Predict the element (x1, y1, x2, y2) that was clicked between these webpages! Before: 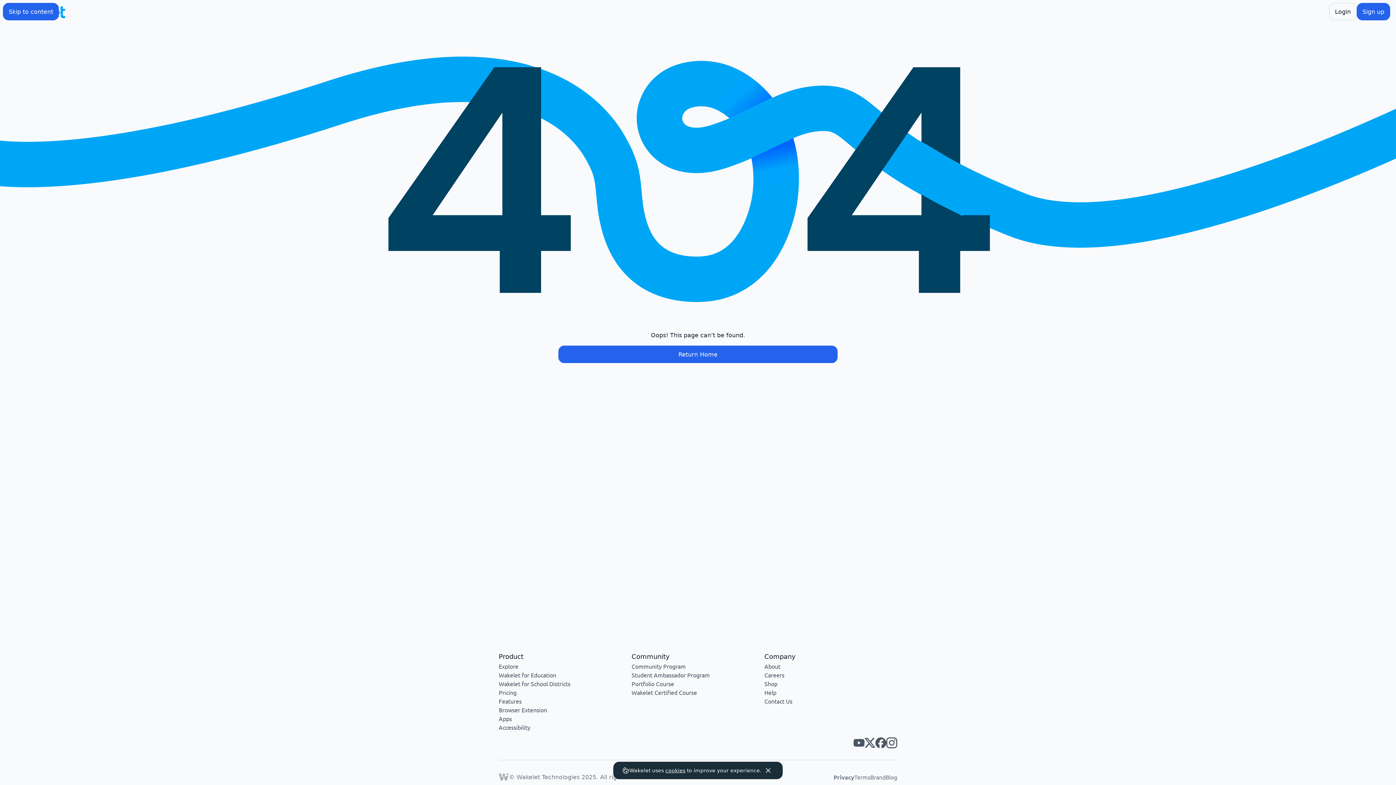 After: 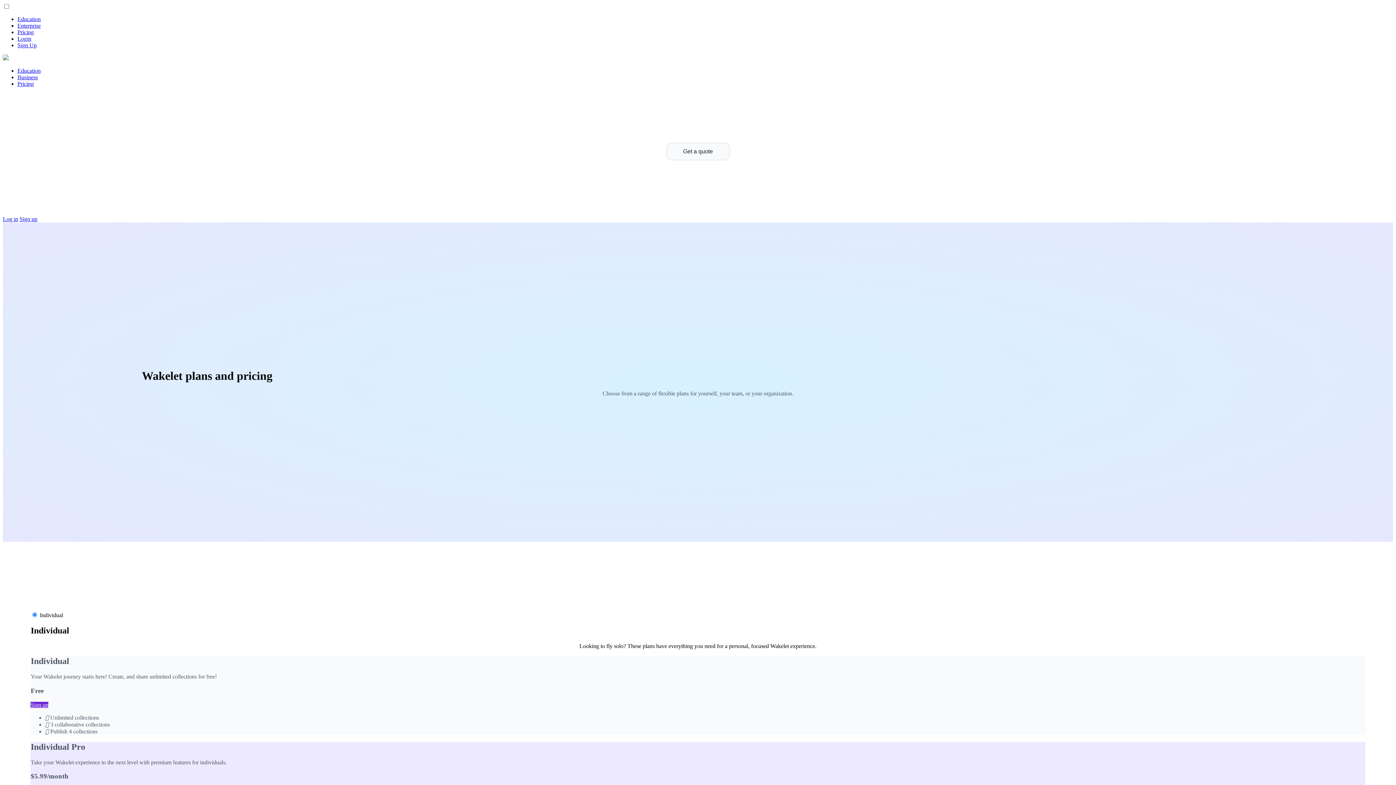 Action: label: Pricing bbox: (498, 689, 516, 696)